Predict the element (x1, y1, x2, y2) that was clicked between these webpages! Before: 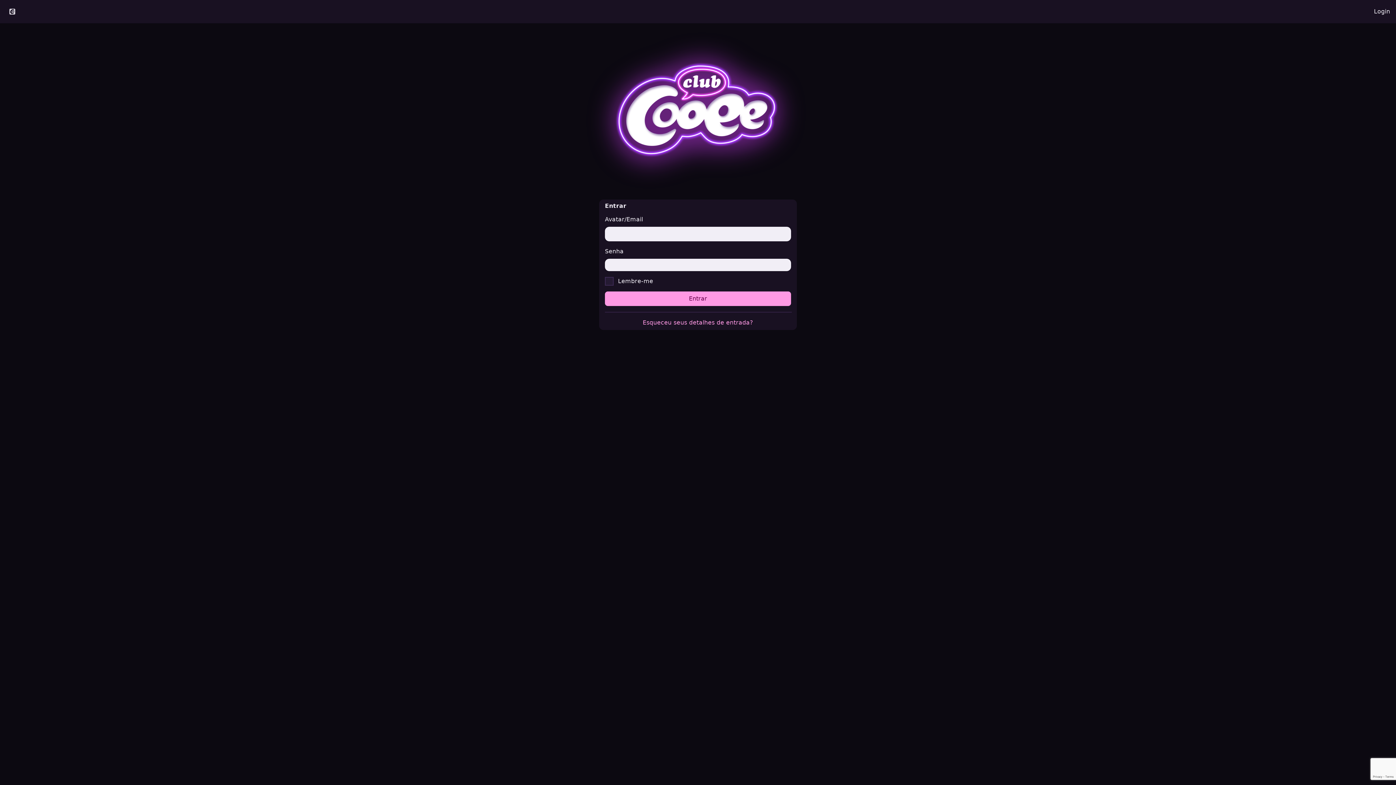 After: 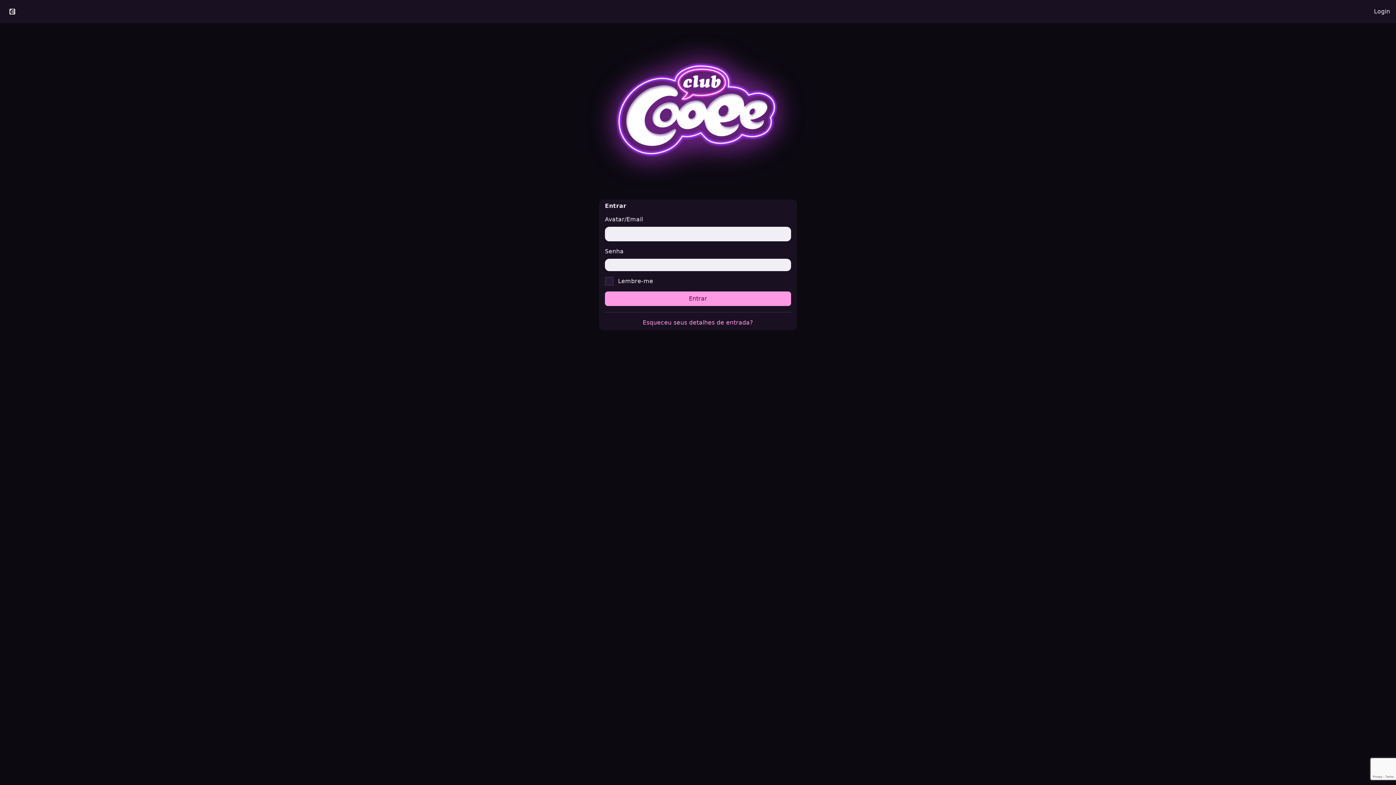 Action: label: Login bbox: (1368, 2, 1396, 20)